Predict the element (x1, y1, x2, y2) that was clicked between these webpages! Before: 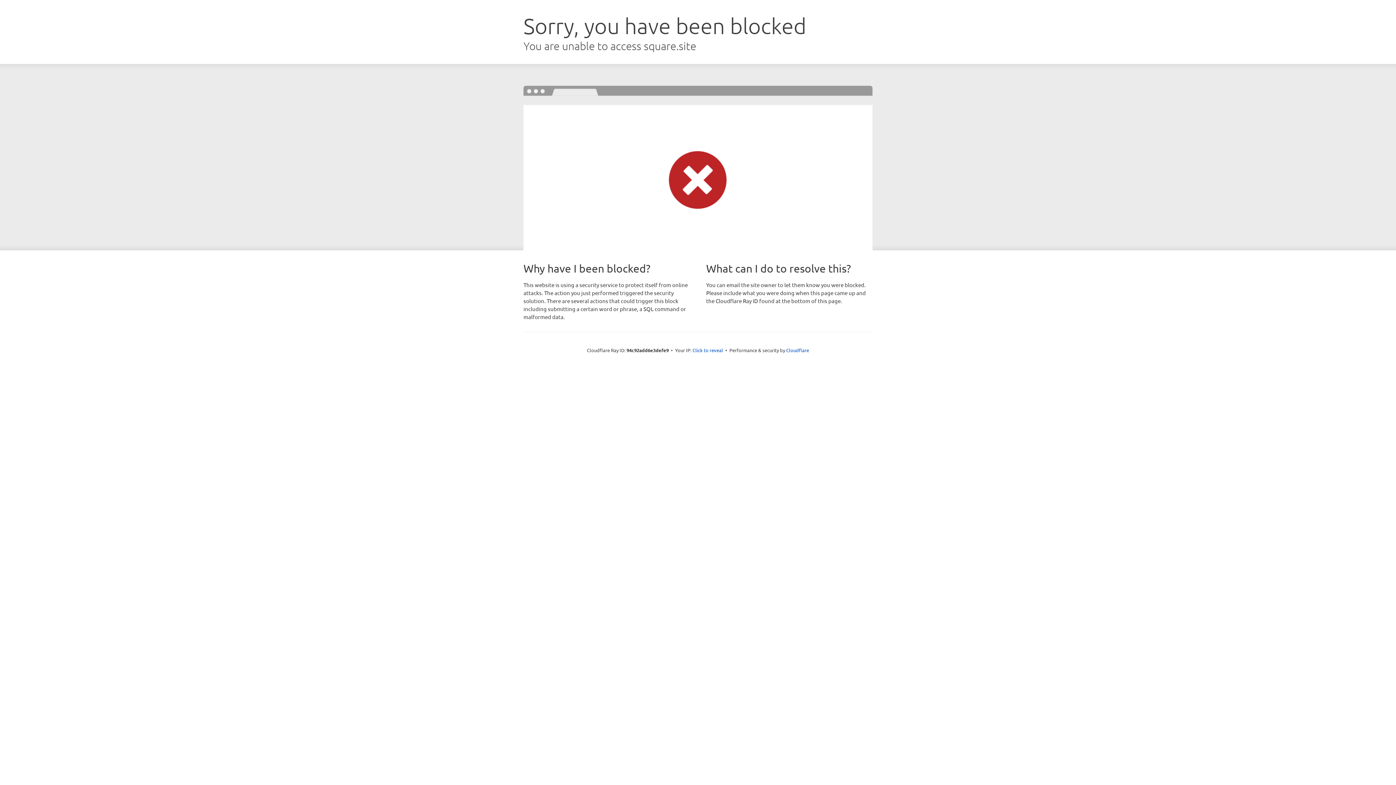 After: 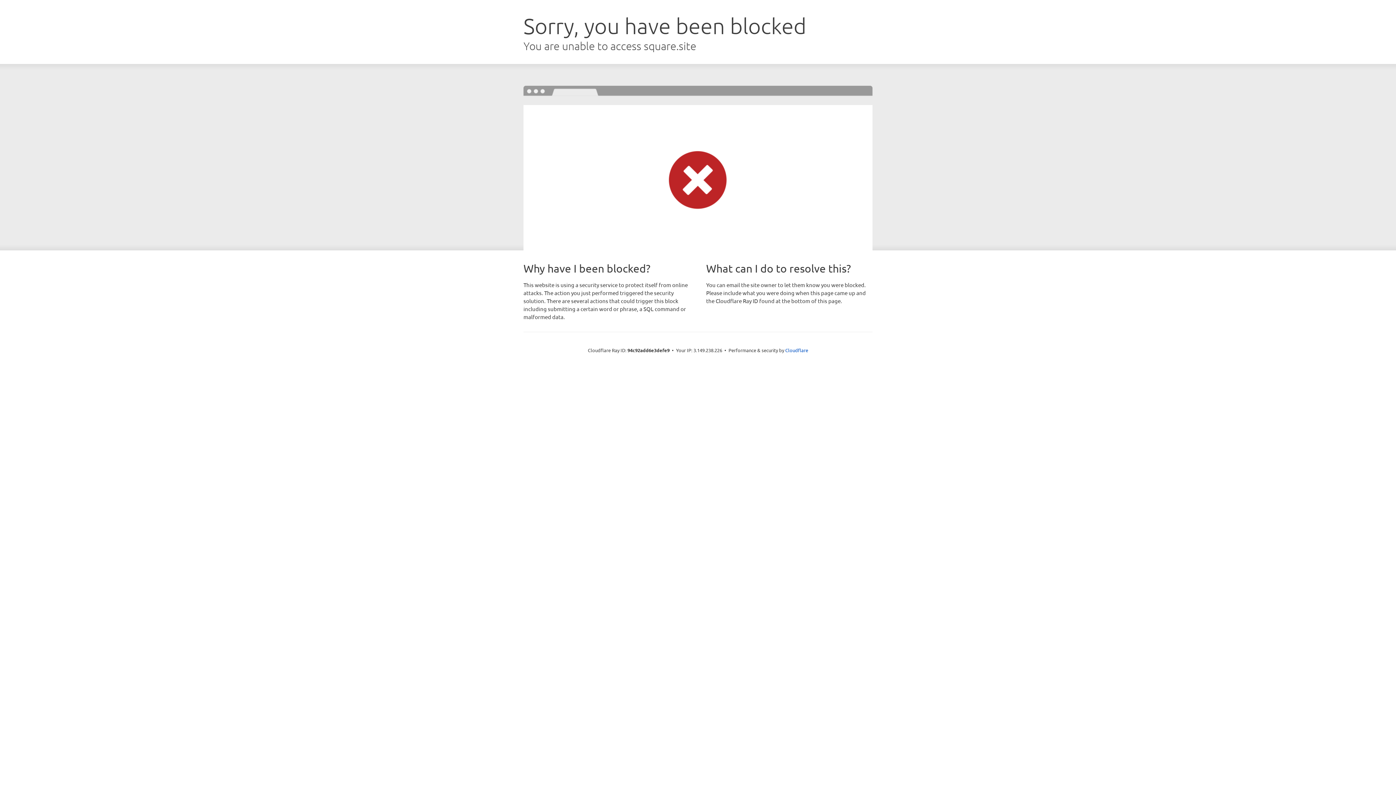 Action: label: Click to reveal bbox: (692, 346, 723, 353)